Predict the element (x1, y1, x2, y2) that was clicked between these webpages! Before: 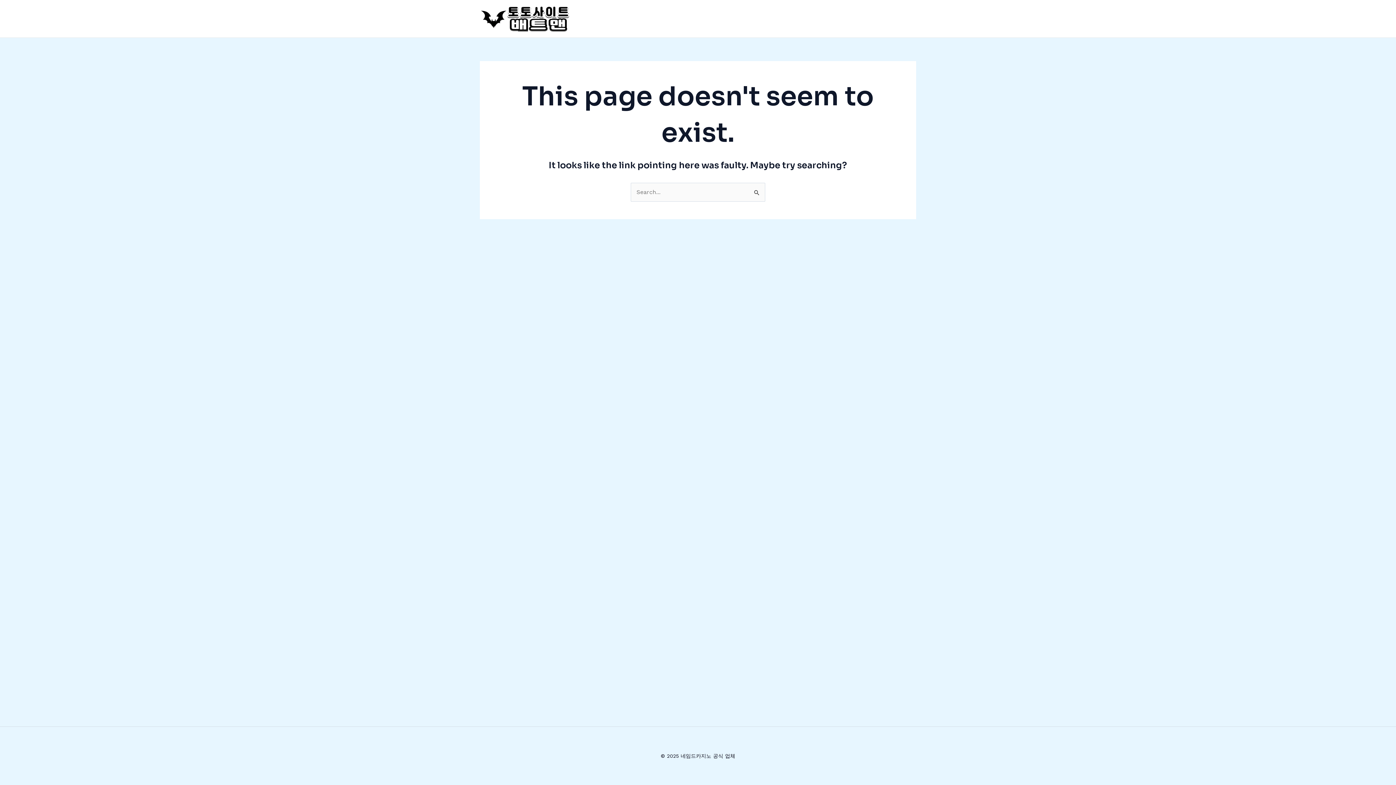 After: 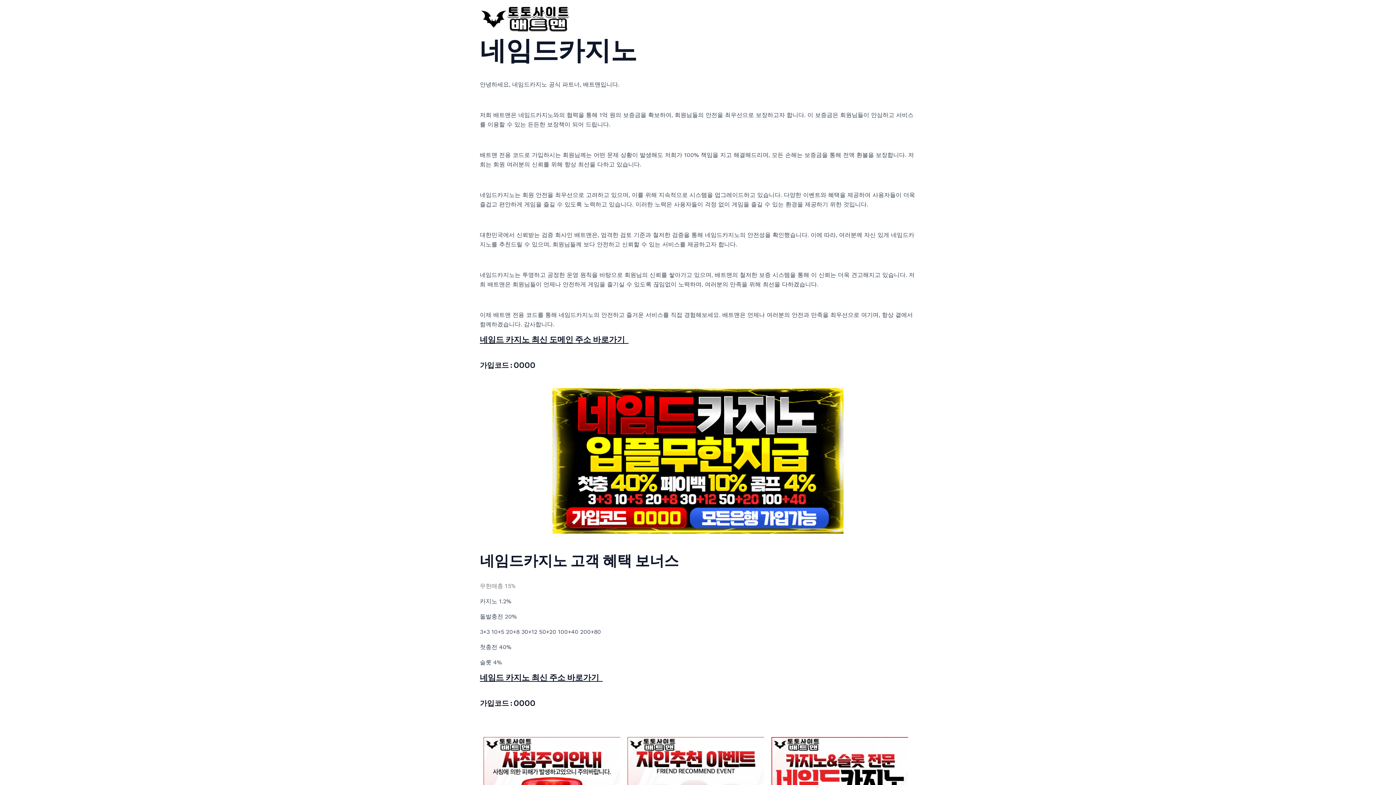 Action: bbox: (480, 14, 570, 21)